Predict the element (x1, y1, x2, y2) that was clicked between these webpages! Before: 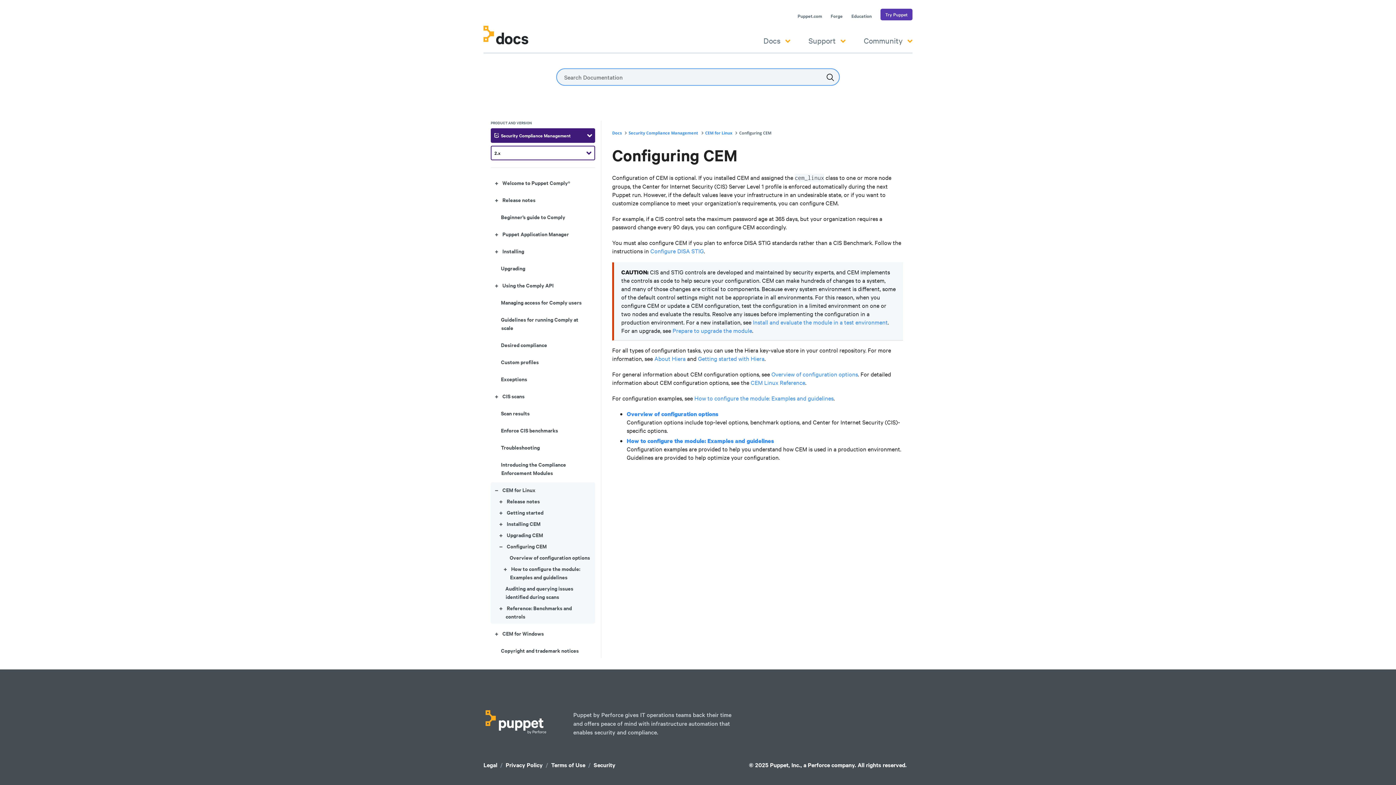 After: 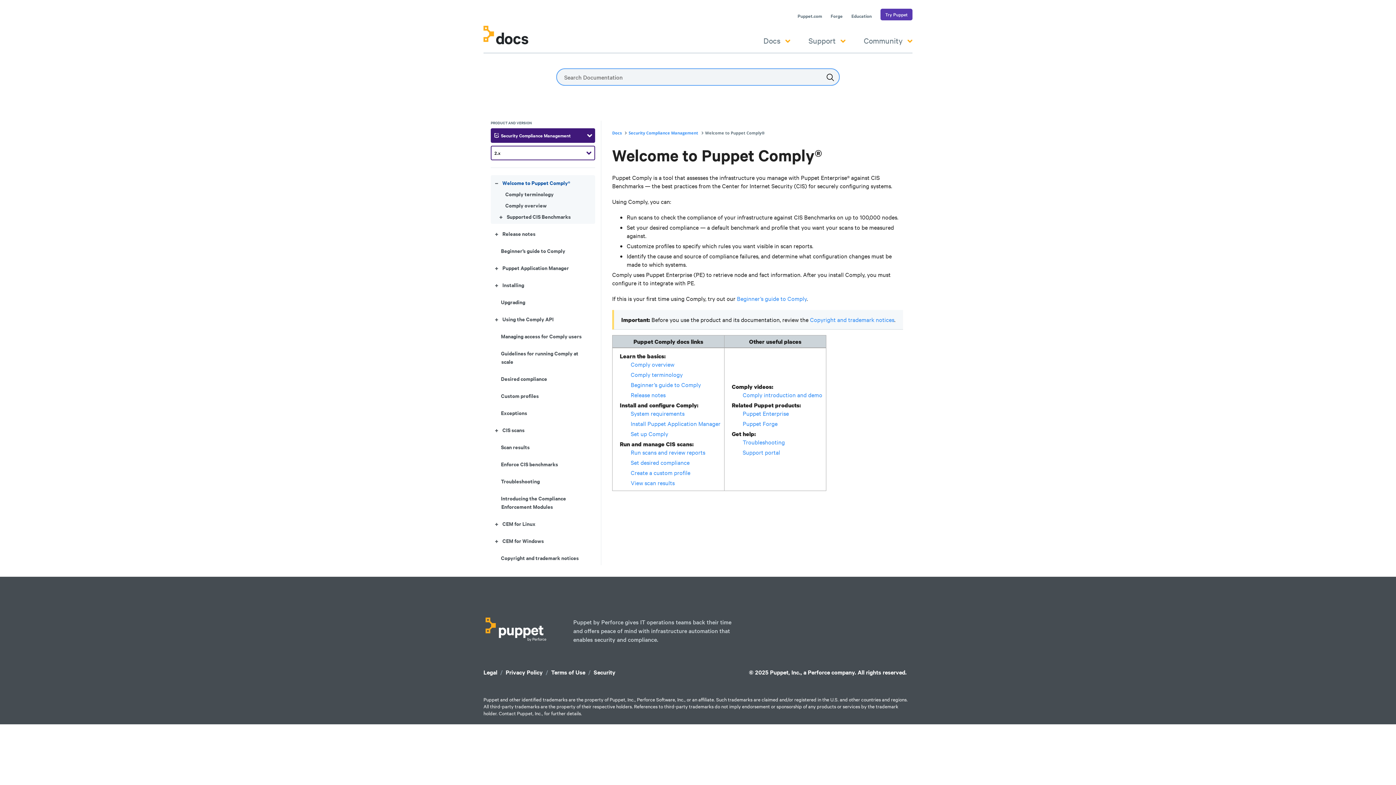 Action: label: Welcome to Puppet Comply® bbox: (502, 179, 570, 186)